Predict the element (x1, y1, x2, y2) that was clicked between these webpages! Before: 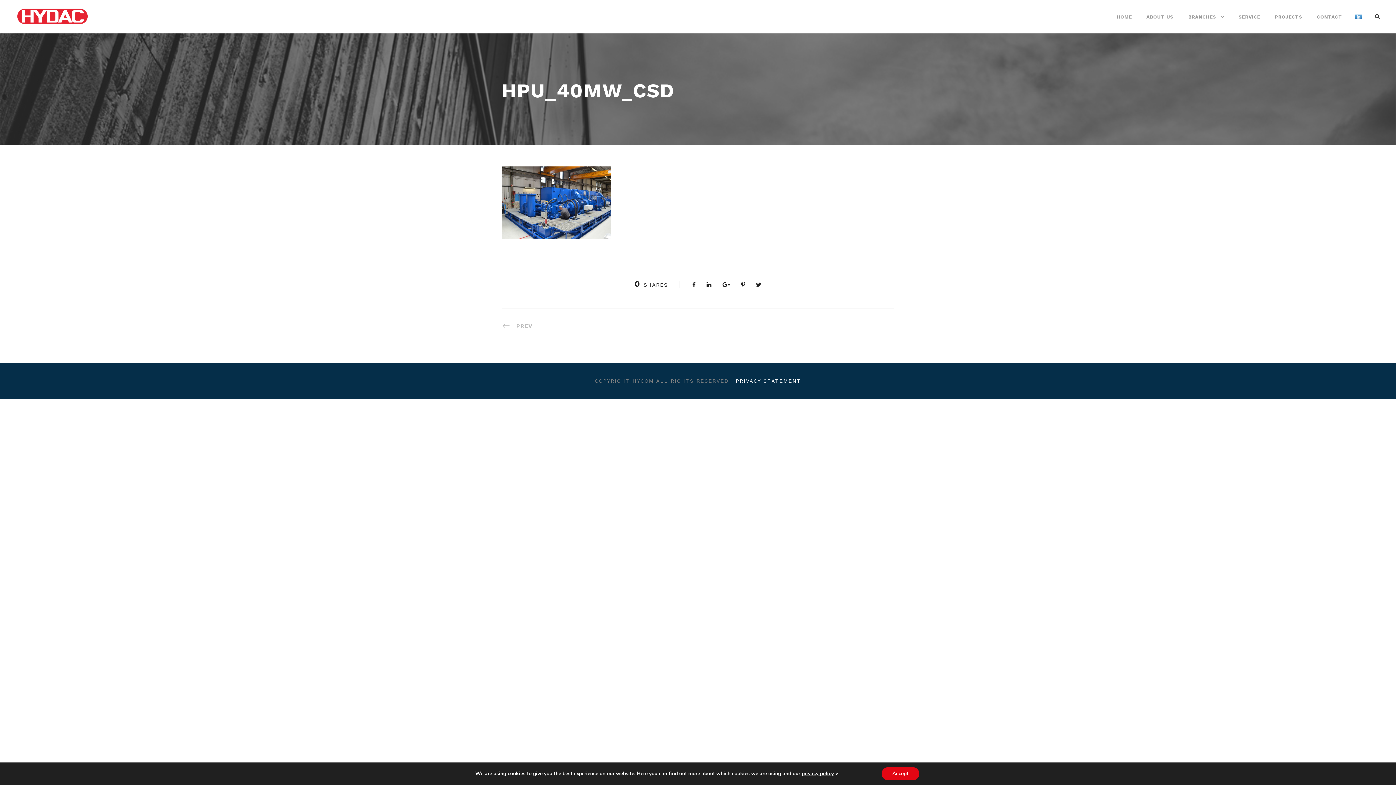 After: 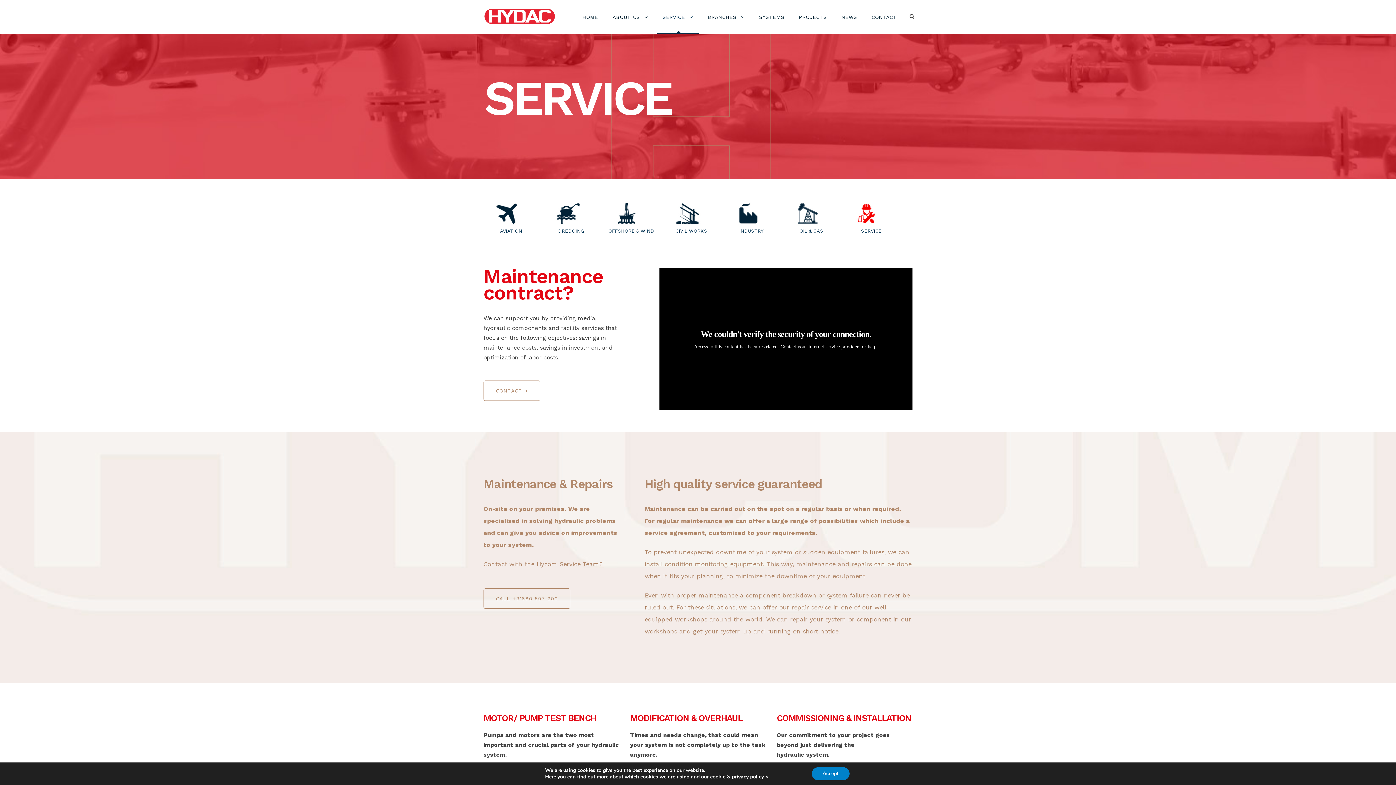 Action: bbox: (1238, 13, 1260, 33) label: SERVICE